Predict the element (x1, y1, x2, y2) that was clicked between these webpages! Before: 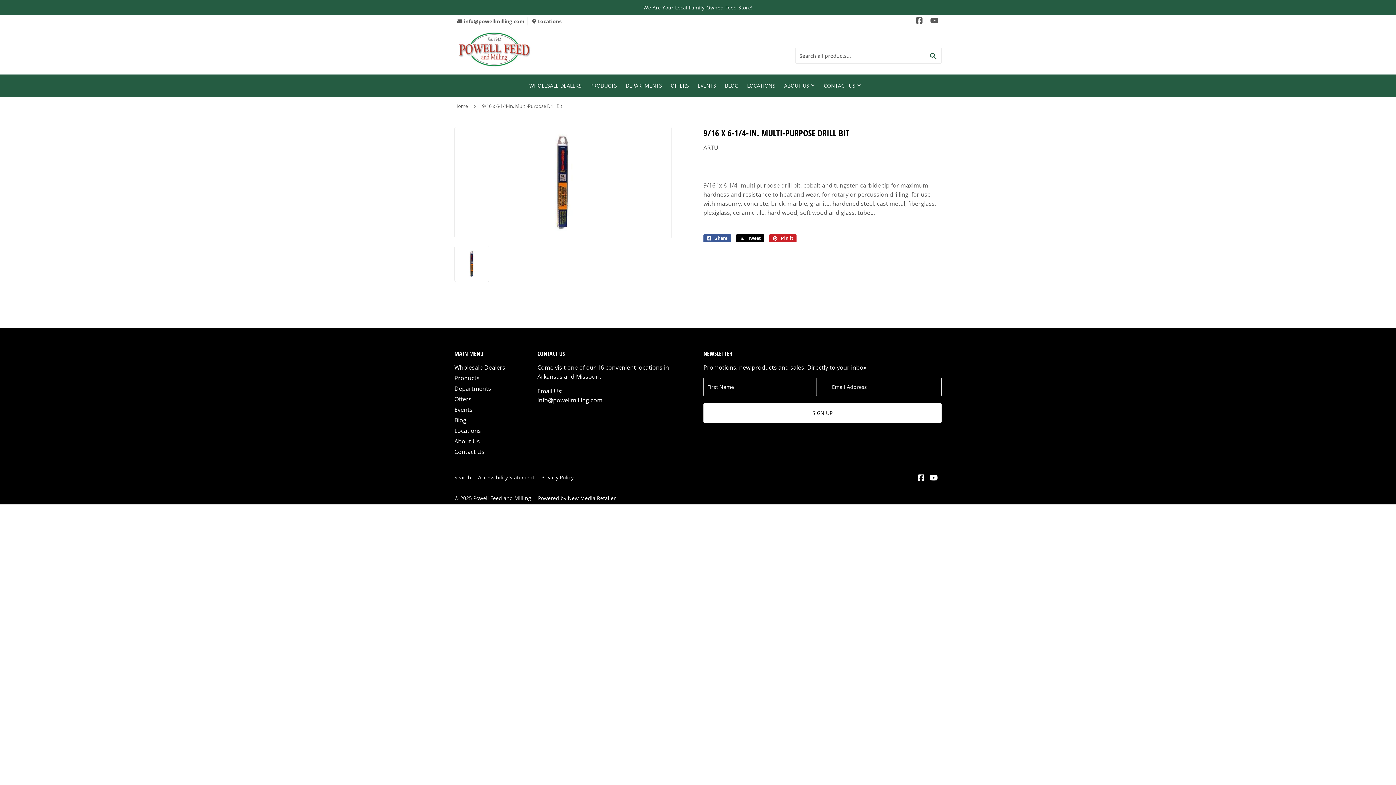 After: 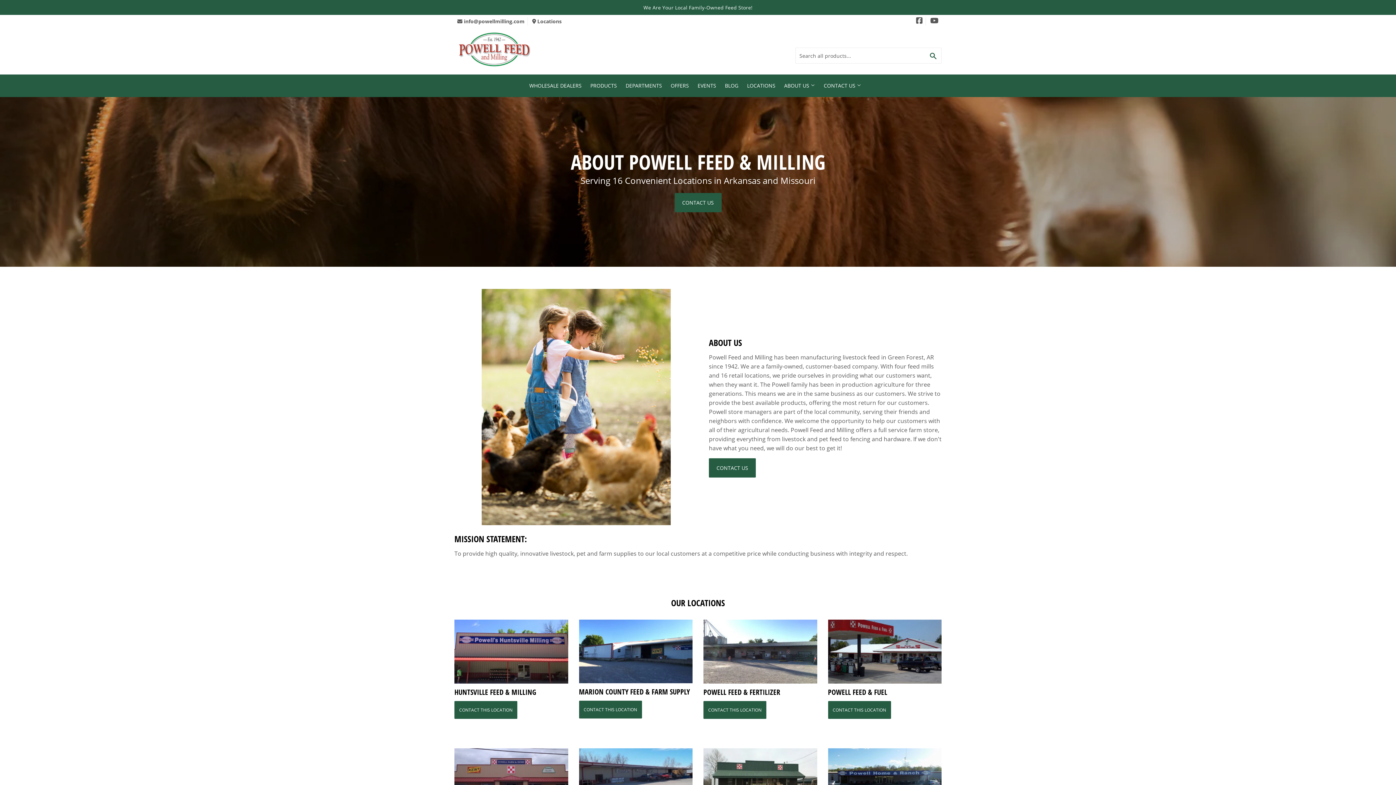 Action: label: About Us bbox: (454, 437, 480, 445)